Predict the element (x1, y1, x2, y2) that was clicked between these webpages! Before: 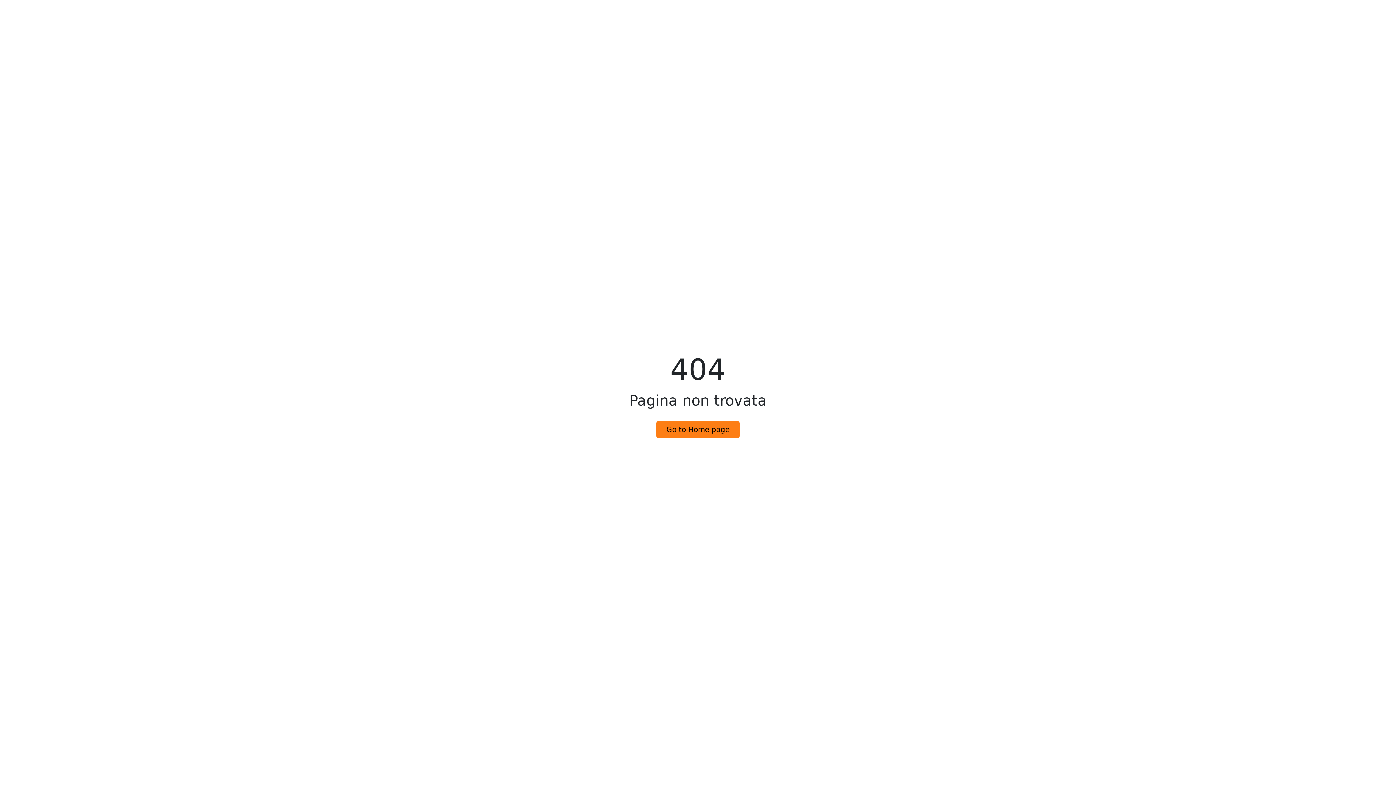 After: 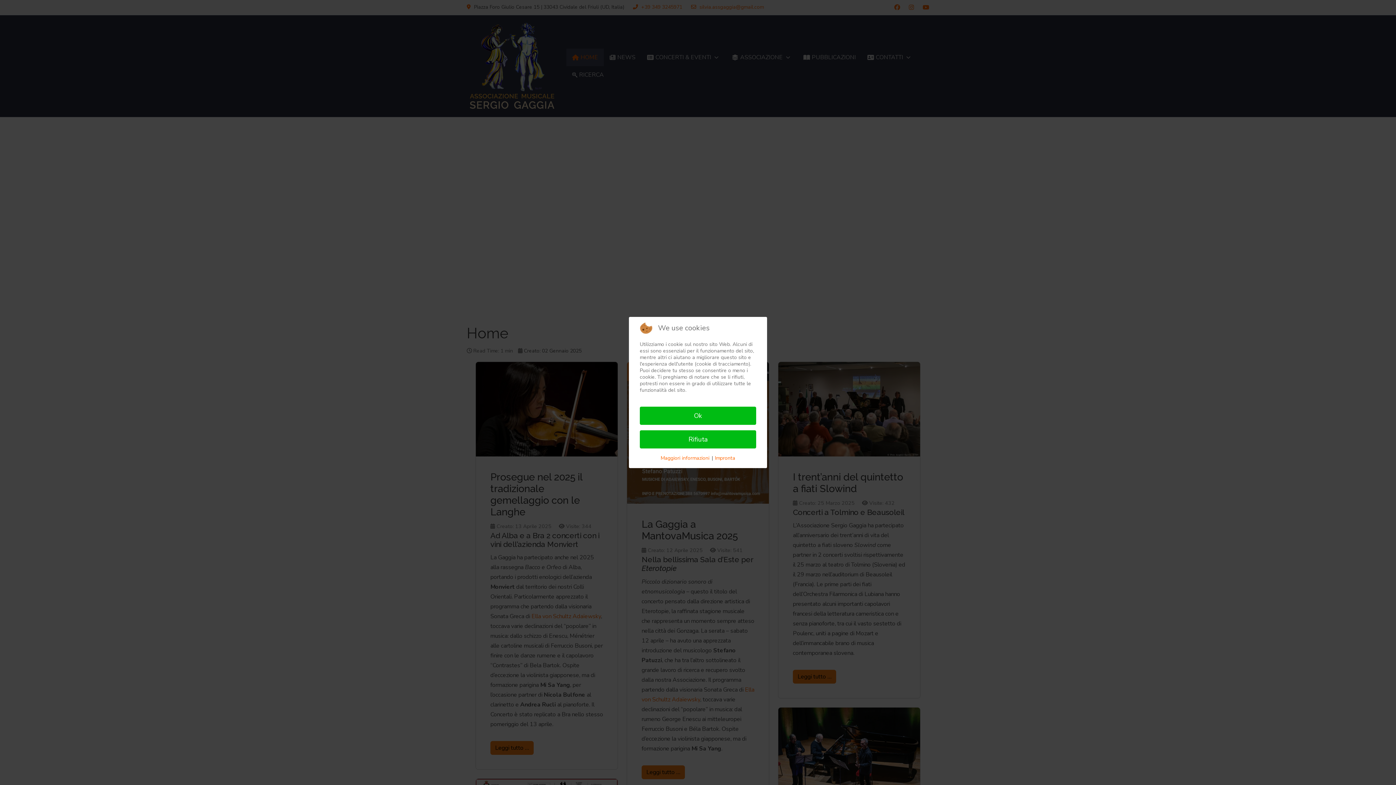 Action: bbox: (656, 420, 740, 438) label: Go to Home page